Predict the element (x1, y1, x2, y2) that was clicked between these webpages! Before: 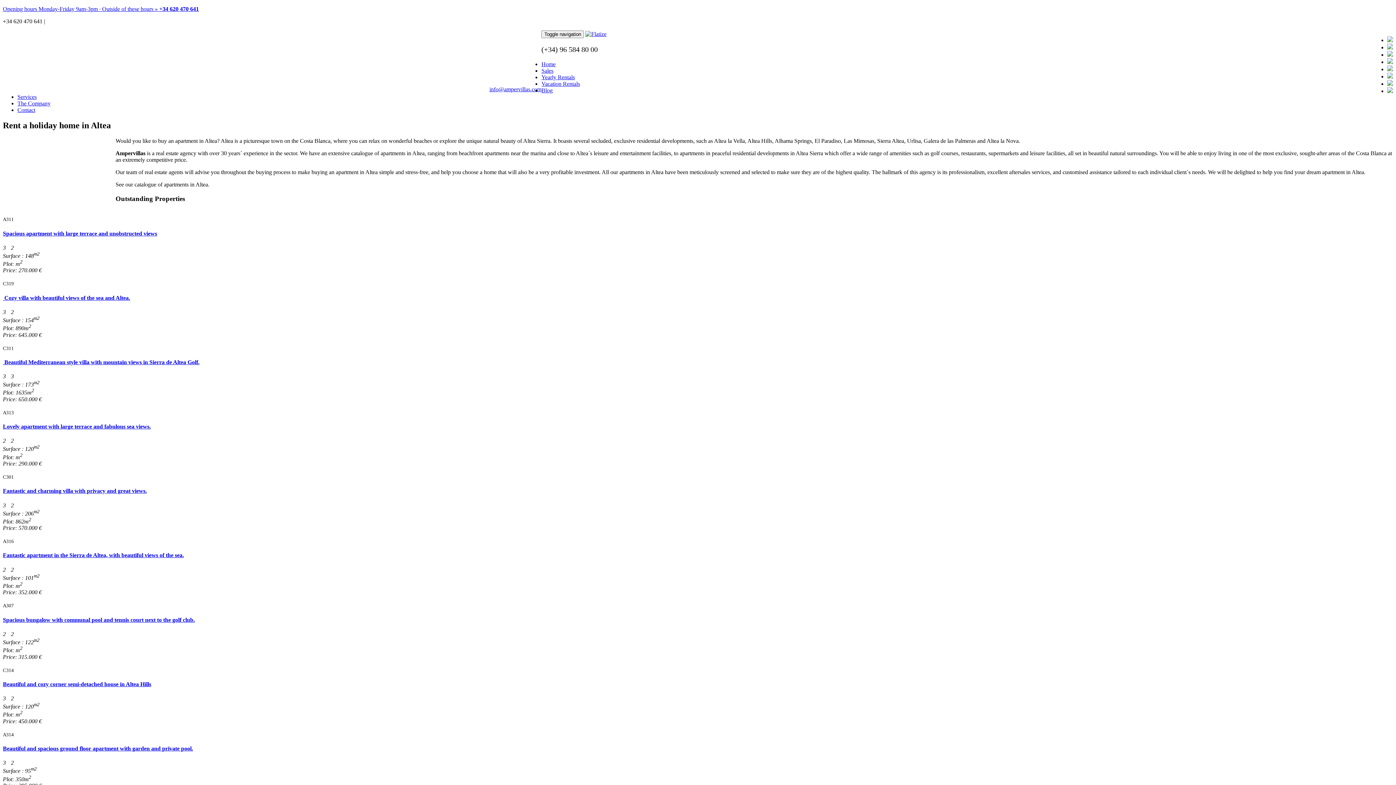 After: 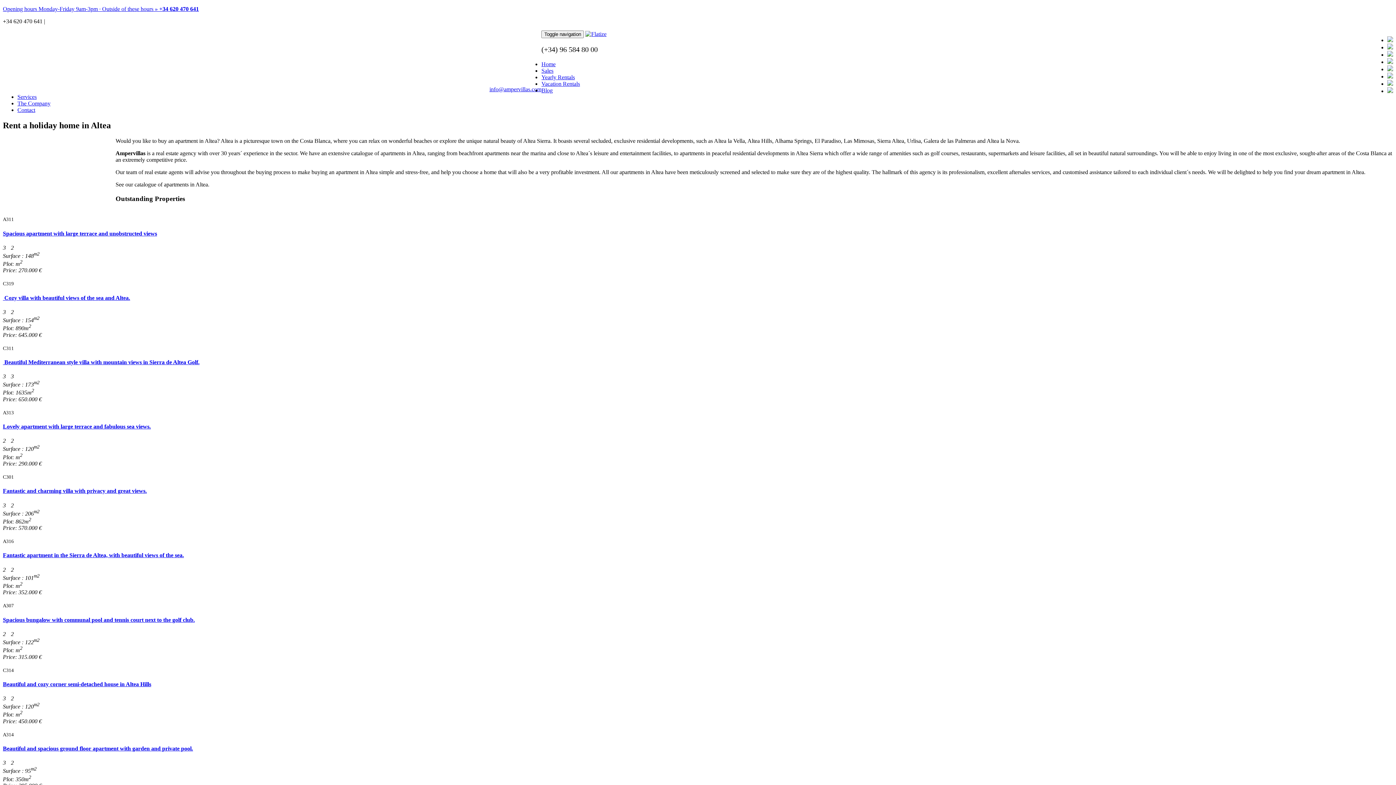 Action: bbox: (2, 5, 198, 12) label: Opening hours Monday-Friday 9am-3pm · Outside of these hours » +34 620 470 641